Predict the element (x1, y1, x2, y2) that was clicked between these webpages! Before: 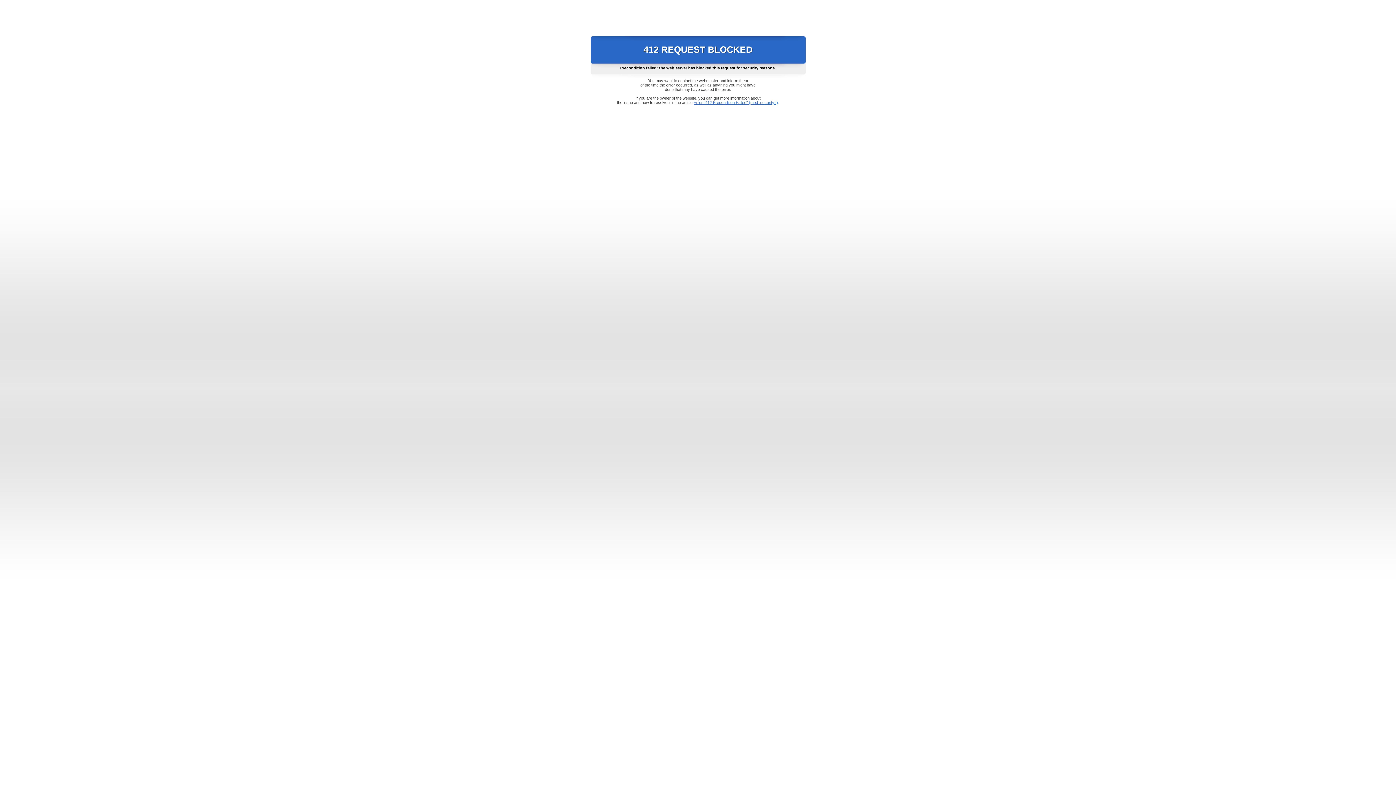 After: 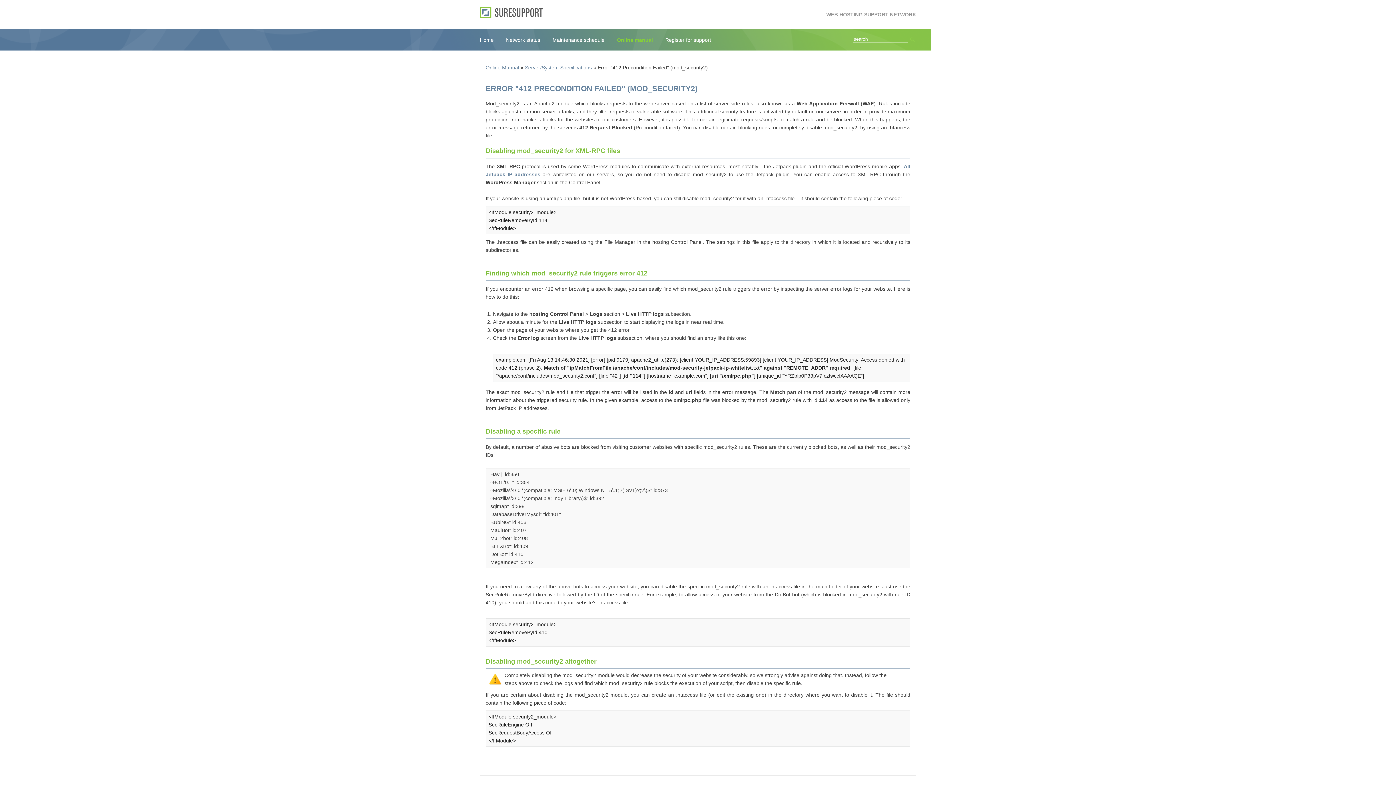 Action: label: Error "412 Precondition Failed" (mod_security2) bbox: (693, 100, 778, 104)